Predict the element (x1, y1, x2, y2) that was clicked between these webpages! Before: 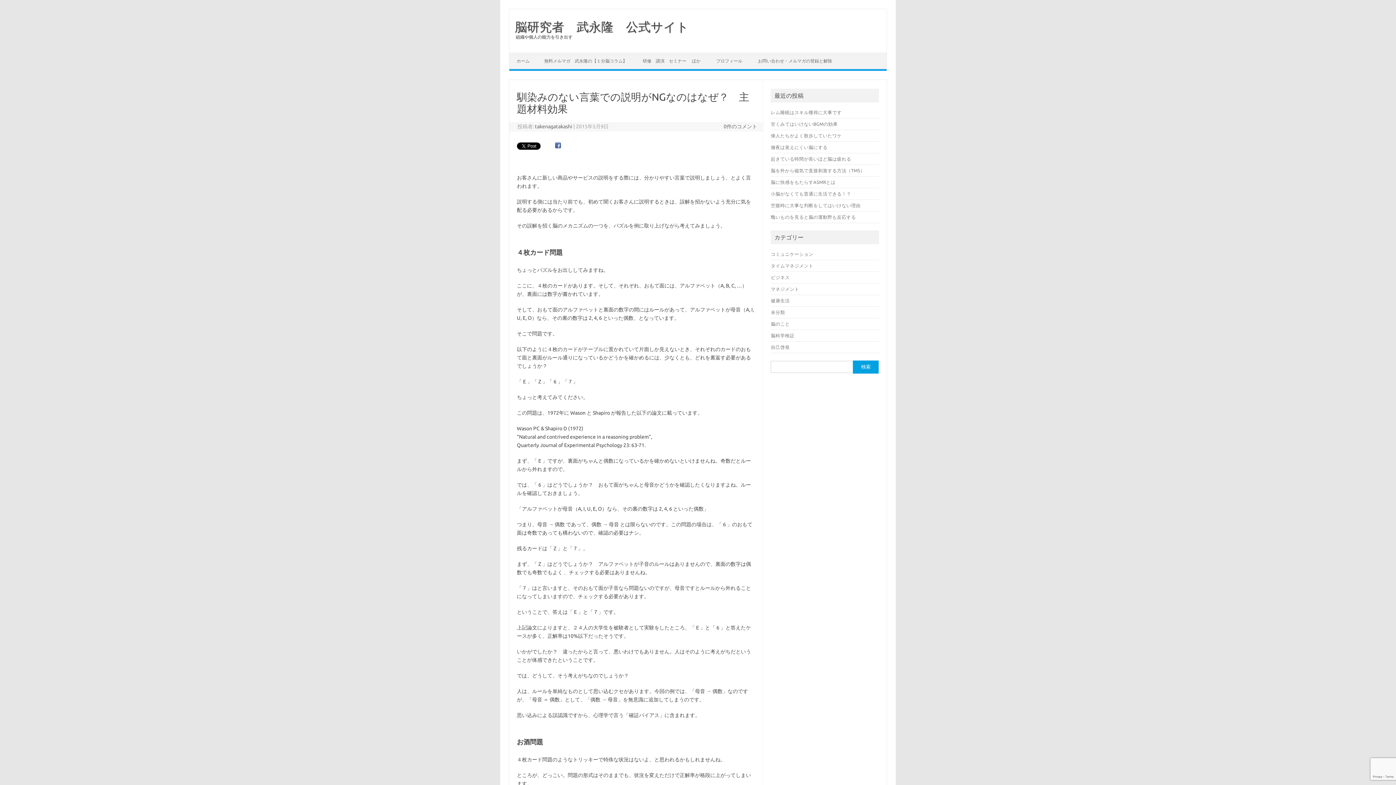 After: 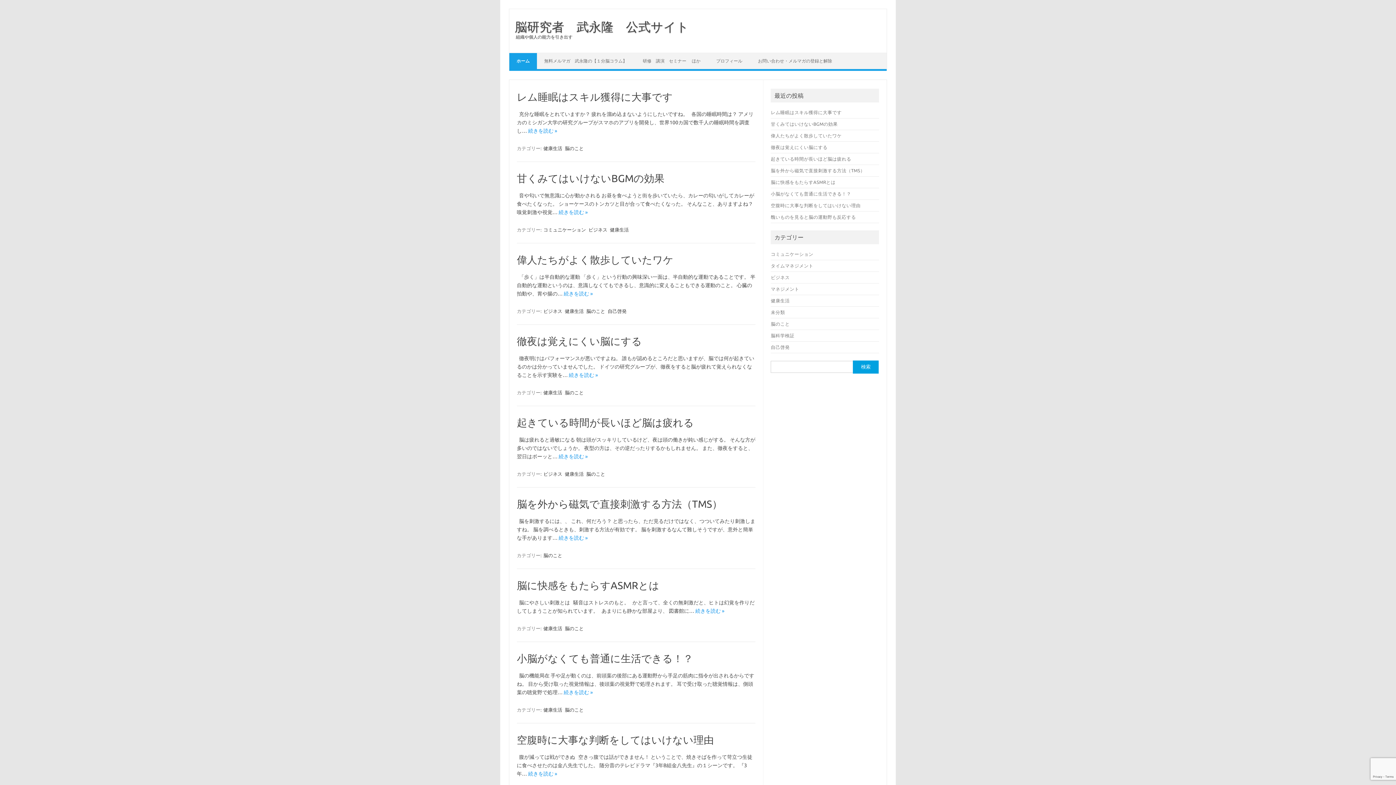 Action: bbox: (509, 53, 537, 69) label: ホーム